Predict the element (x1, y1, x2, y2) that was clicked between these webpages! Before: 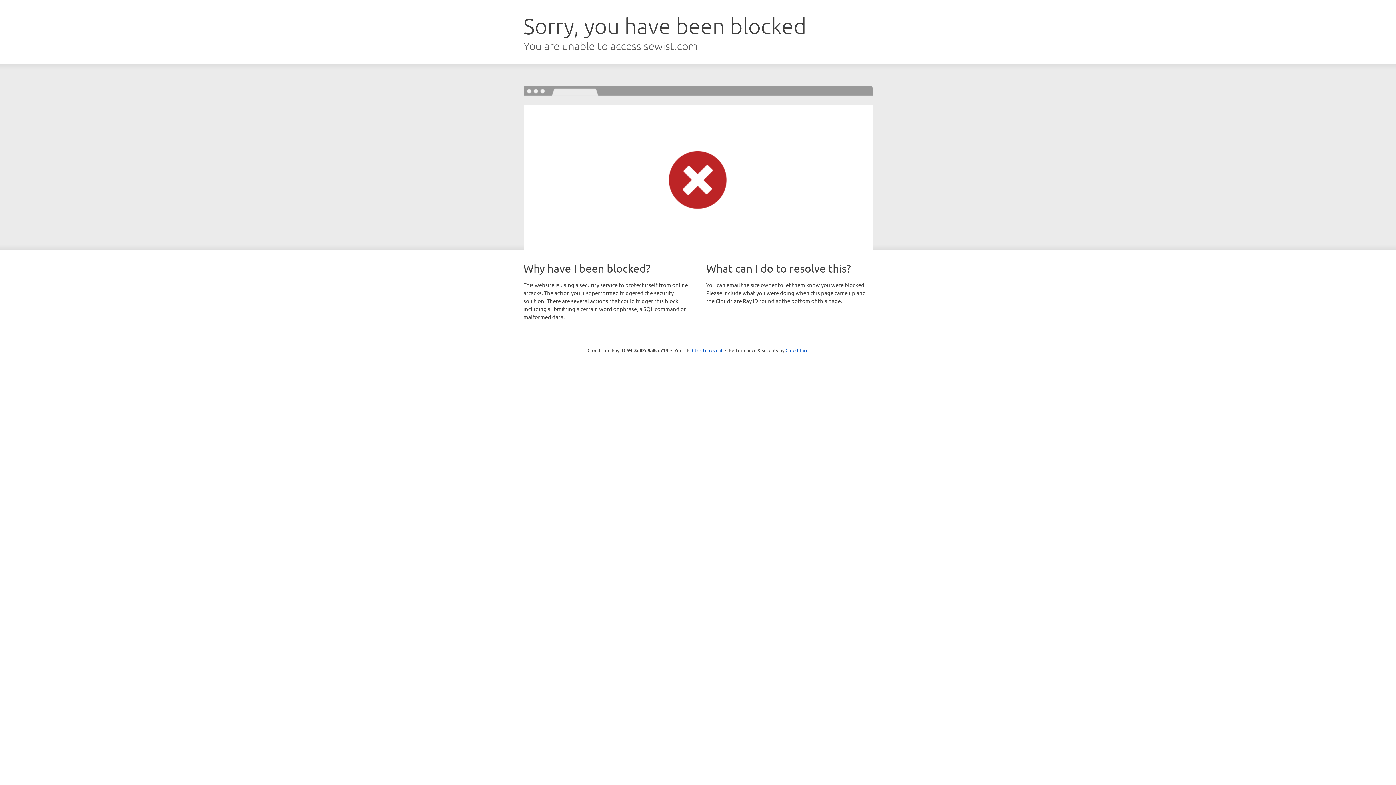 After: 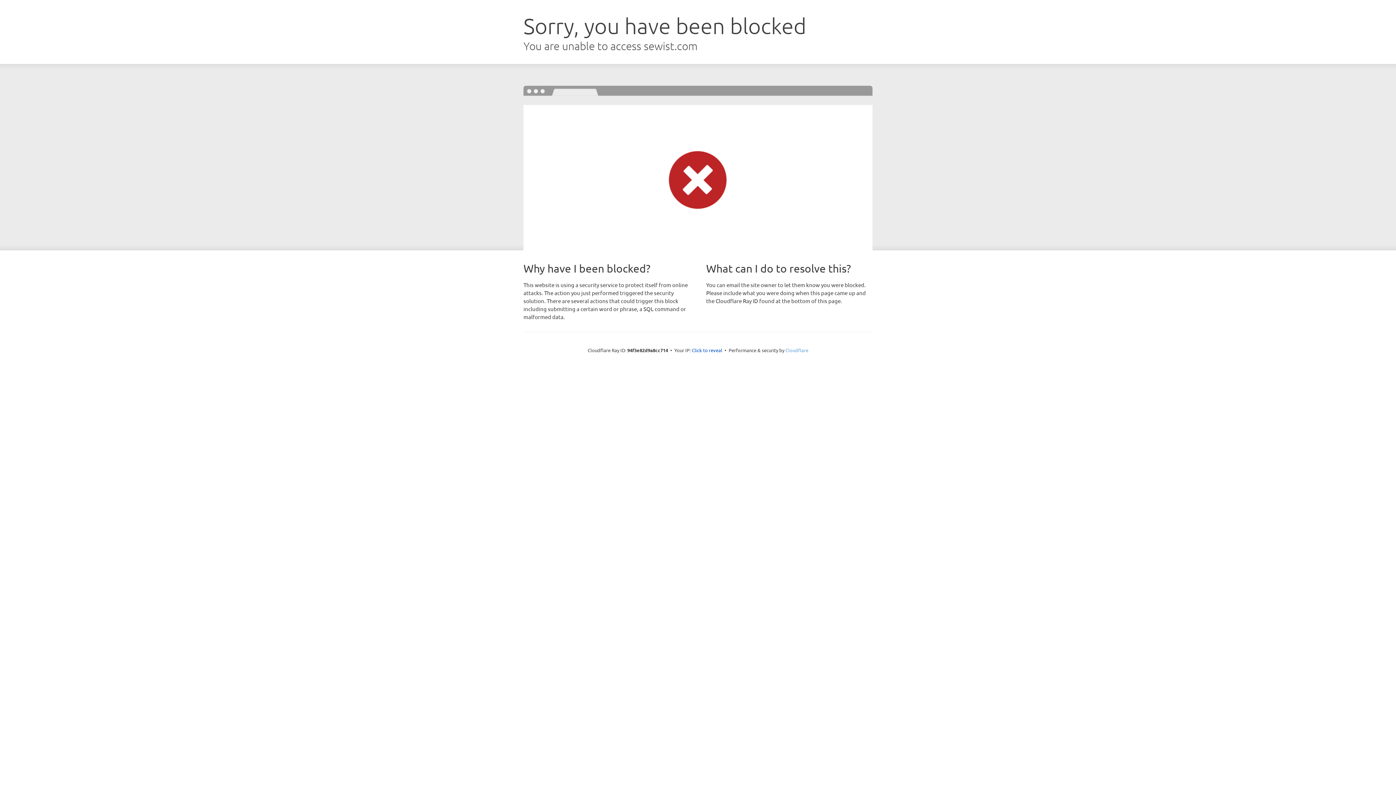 Action: bbox: (785, 347, 808, 353) label: Cloudflare